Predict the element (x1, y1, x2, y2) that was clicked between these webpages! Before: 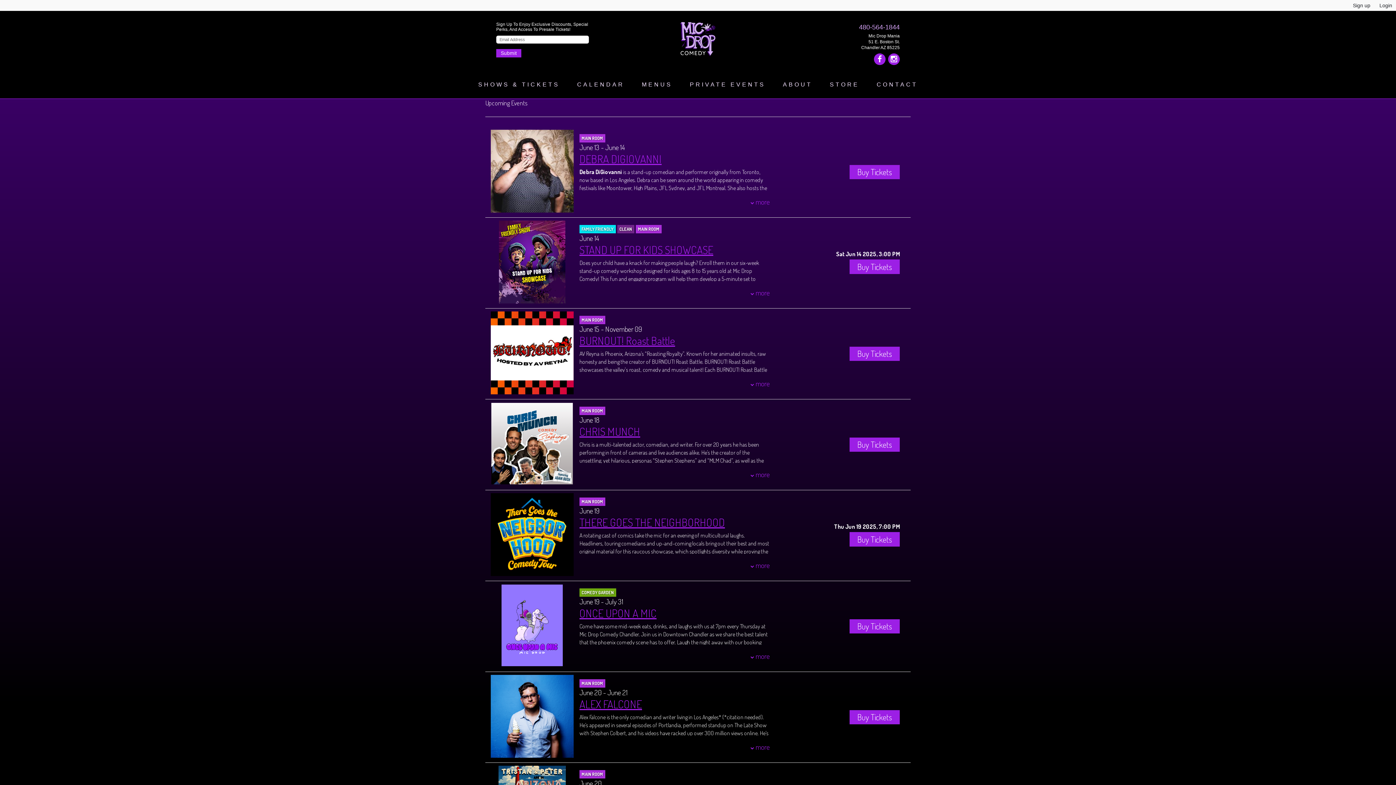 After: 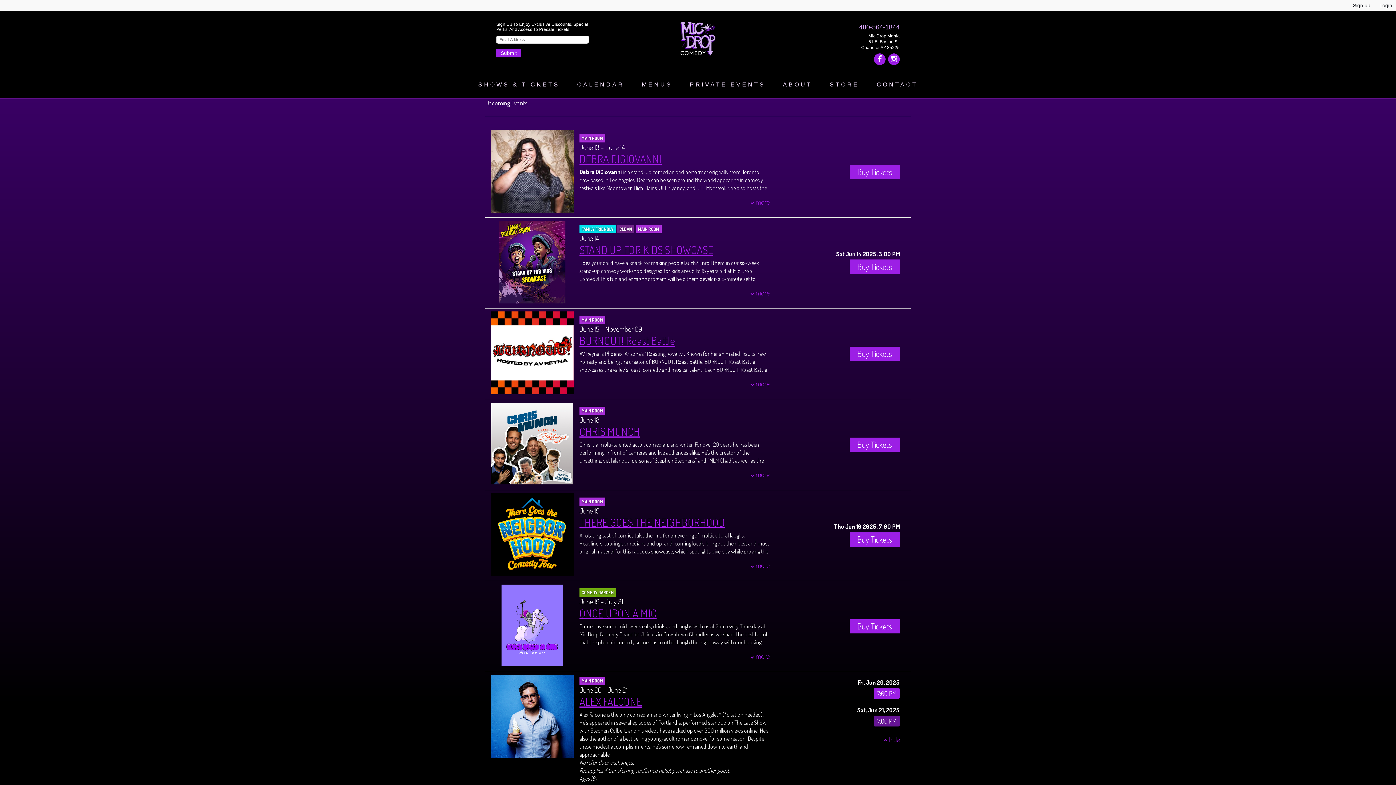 Action: bbox: (849, 710, 900, 724) label: Buy Tickets